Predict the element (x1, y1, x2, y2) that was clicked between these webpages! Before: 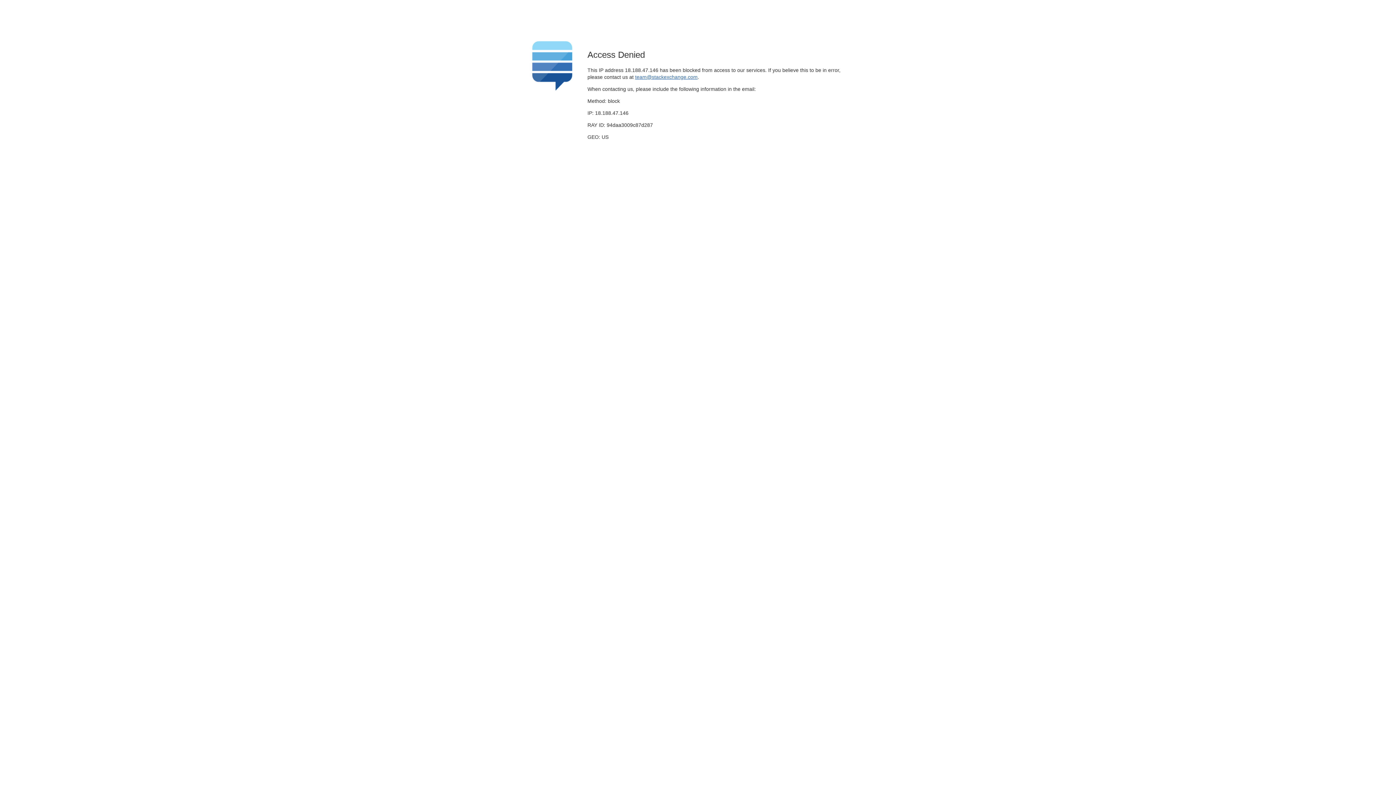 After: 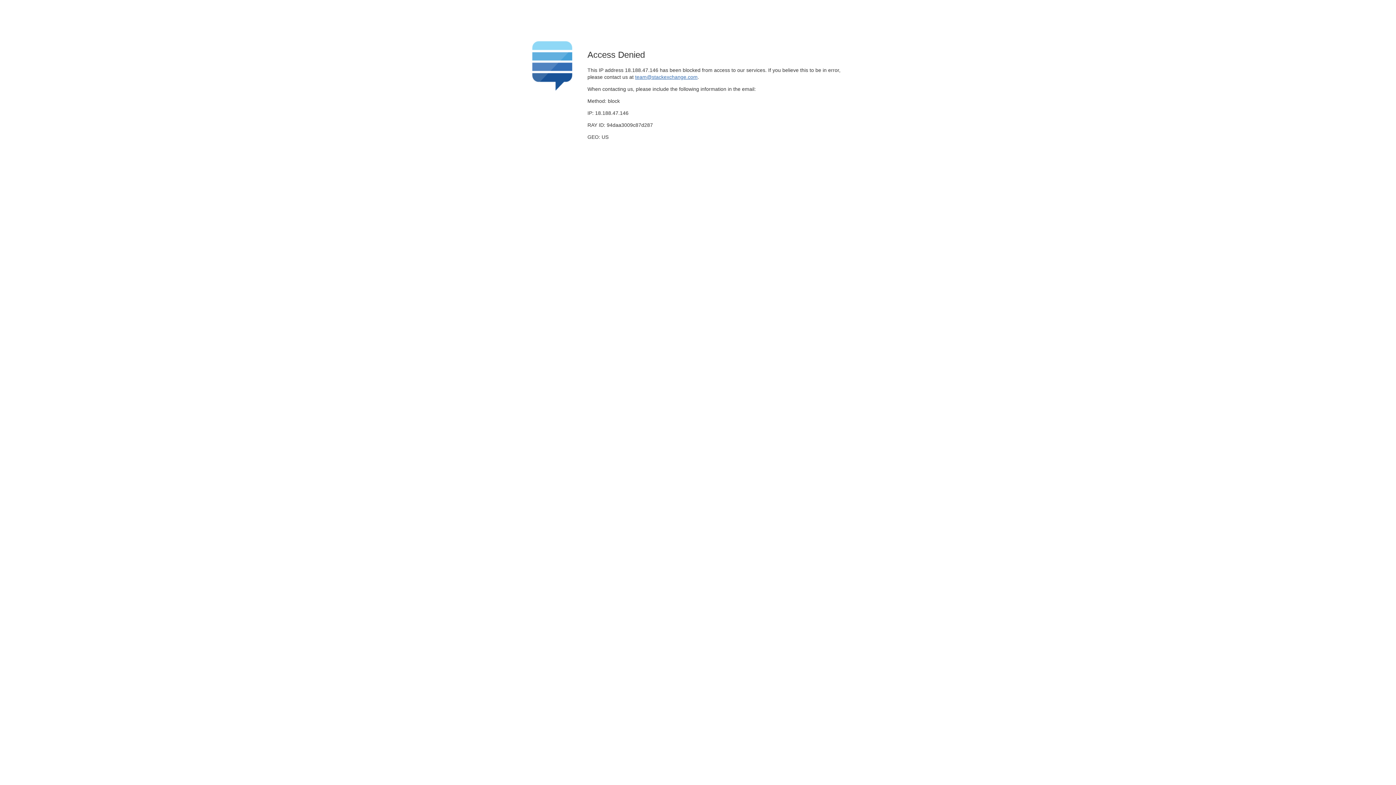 Action: bbox: (635, 74, 697, 79) label: team@stackexchange.com